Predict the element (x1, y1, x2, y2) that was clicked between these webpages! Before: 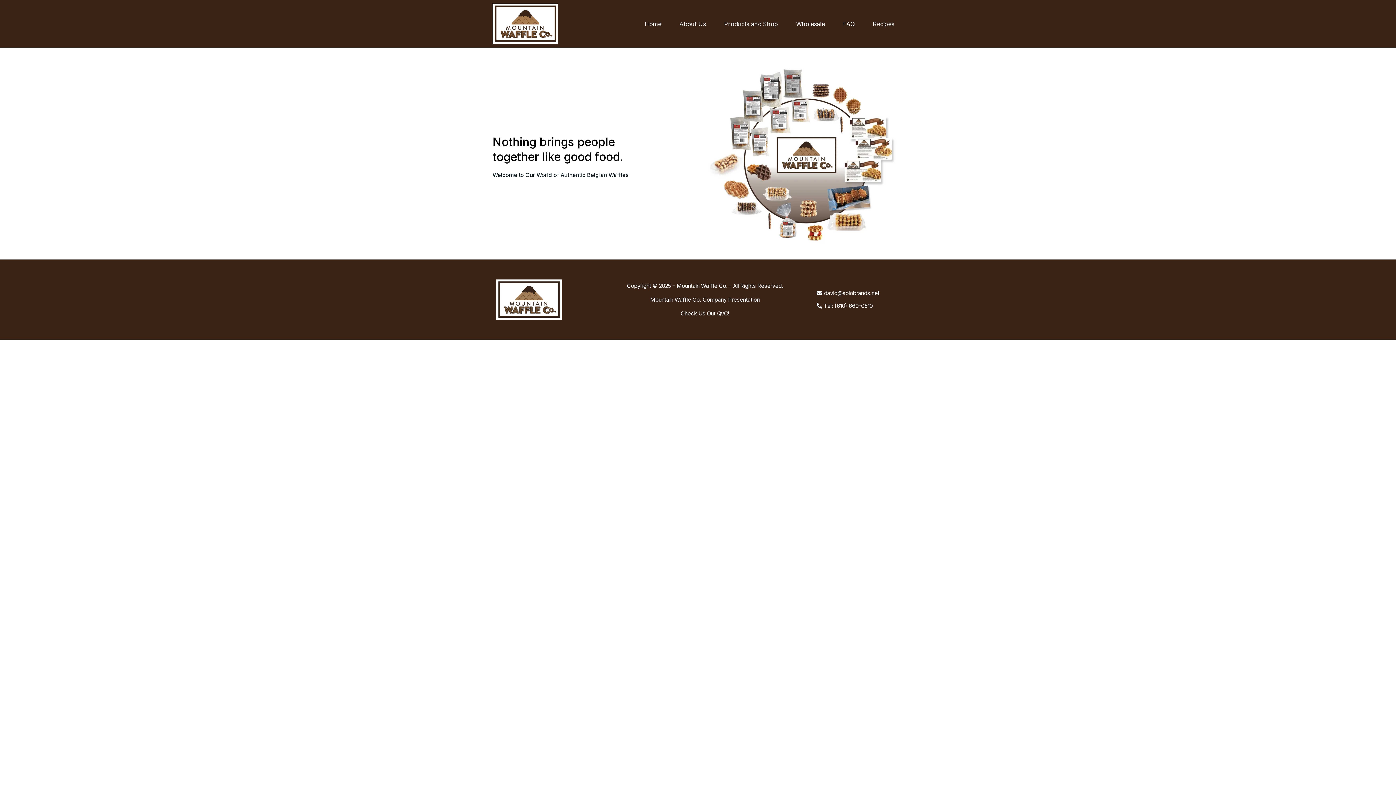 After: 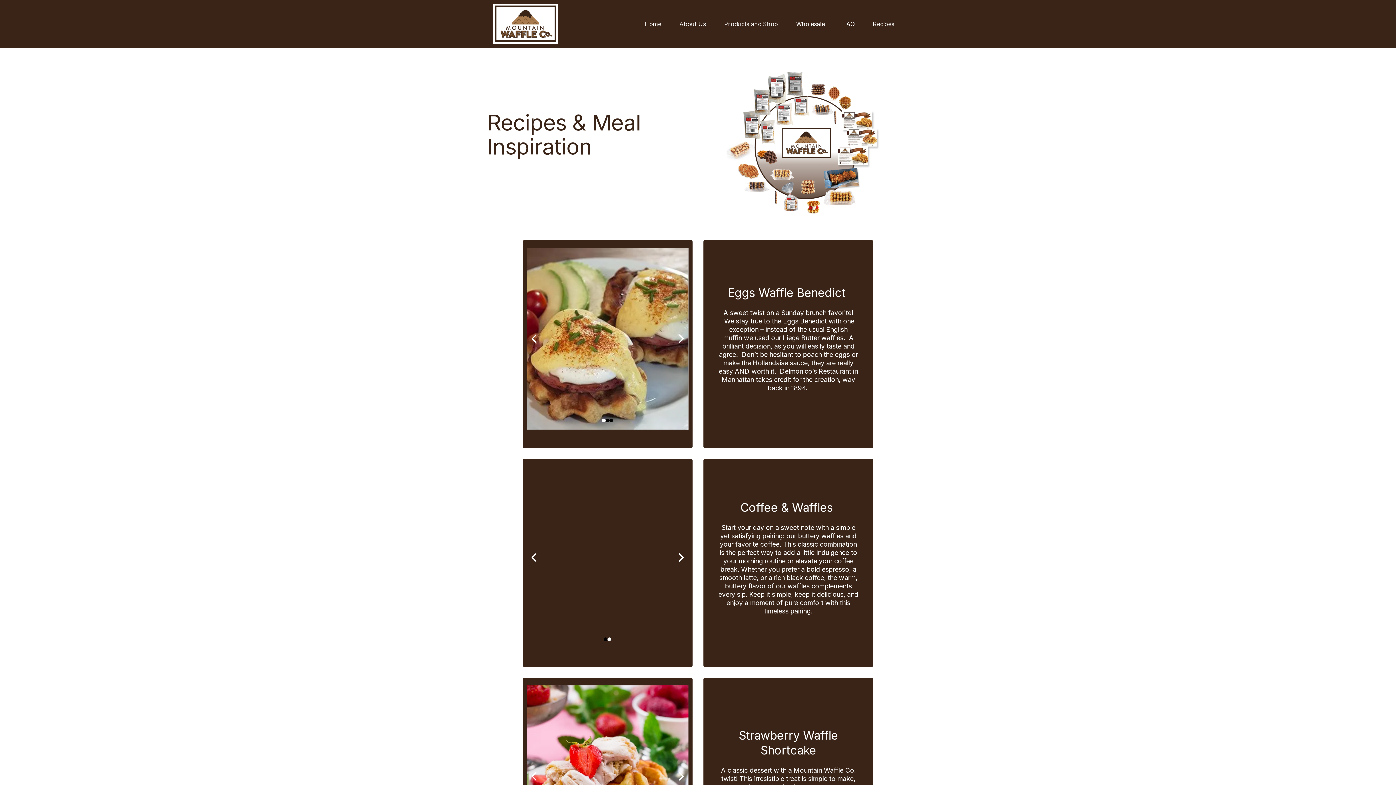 Action: bbox: (864, 18, 903, 29) label: Recipes